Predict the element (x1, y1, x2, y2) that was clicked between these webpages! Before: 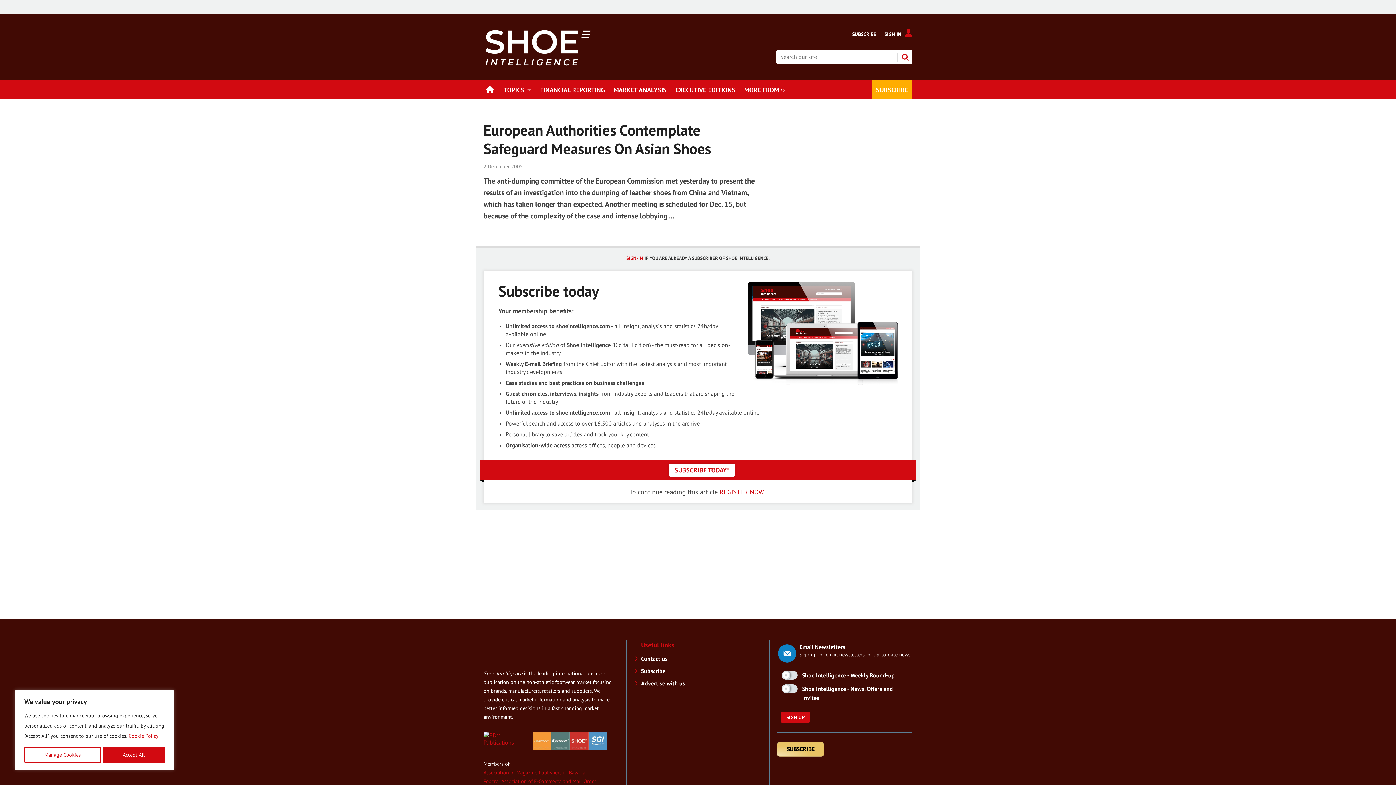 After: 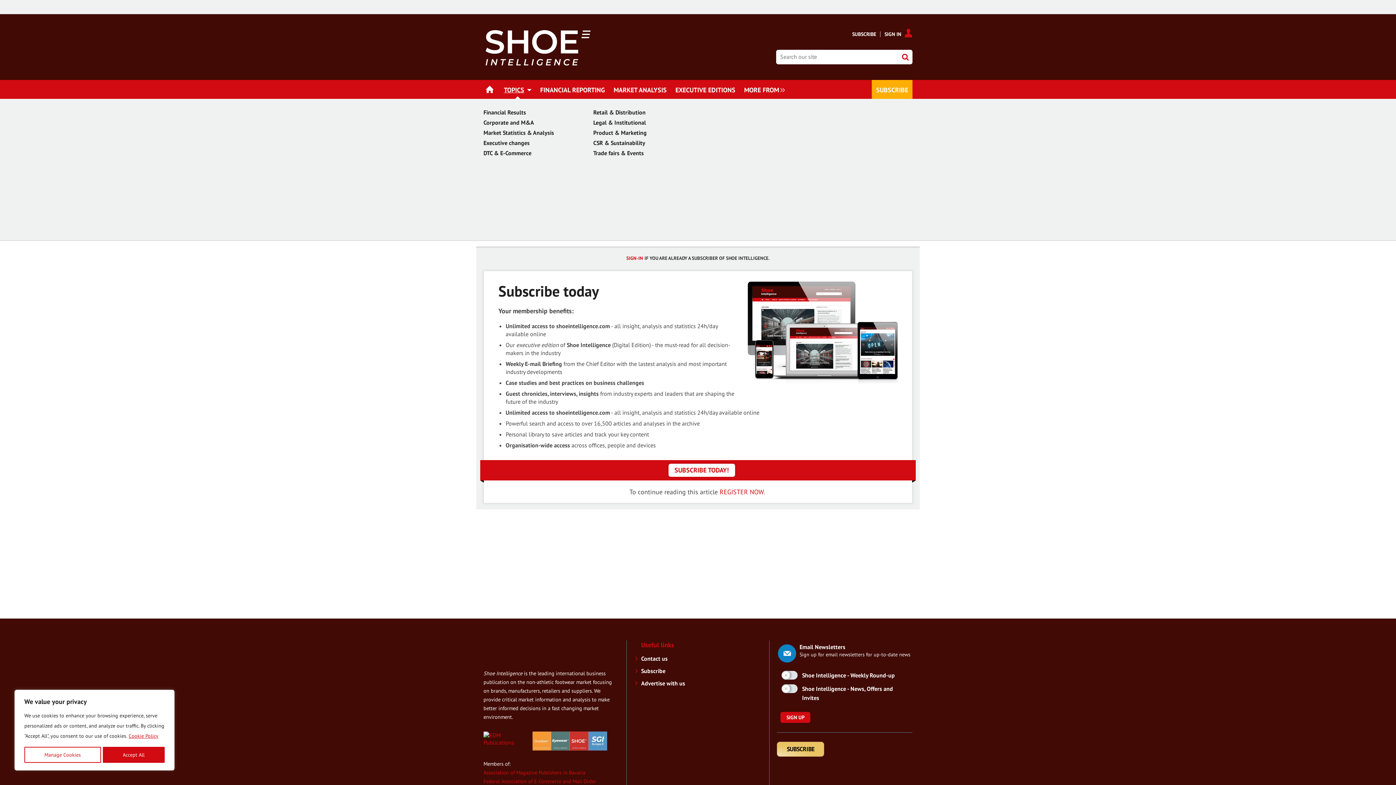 Action: label: TOPICS bbox: (499, 80, 536, 99)